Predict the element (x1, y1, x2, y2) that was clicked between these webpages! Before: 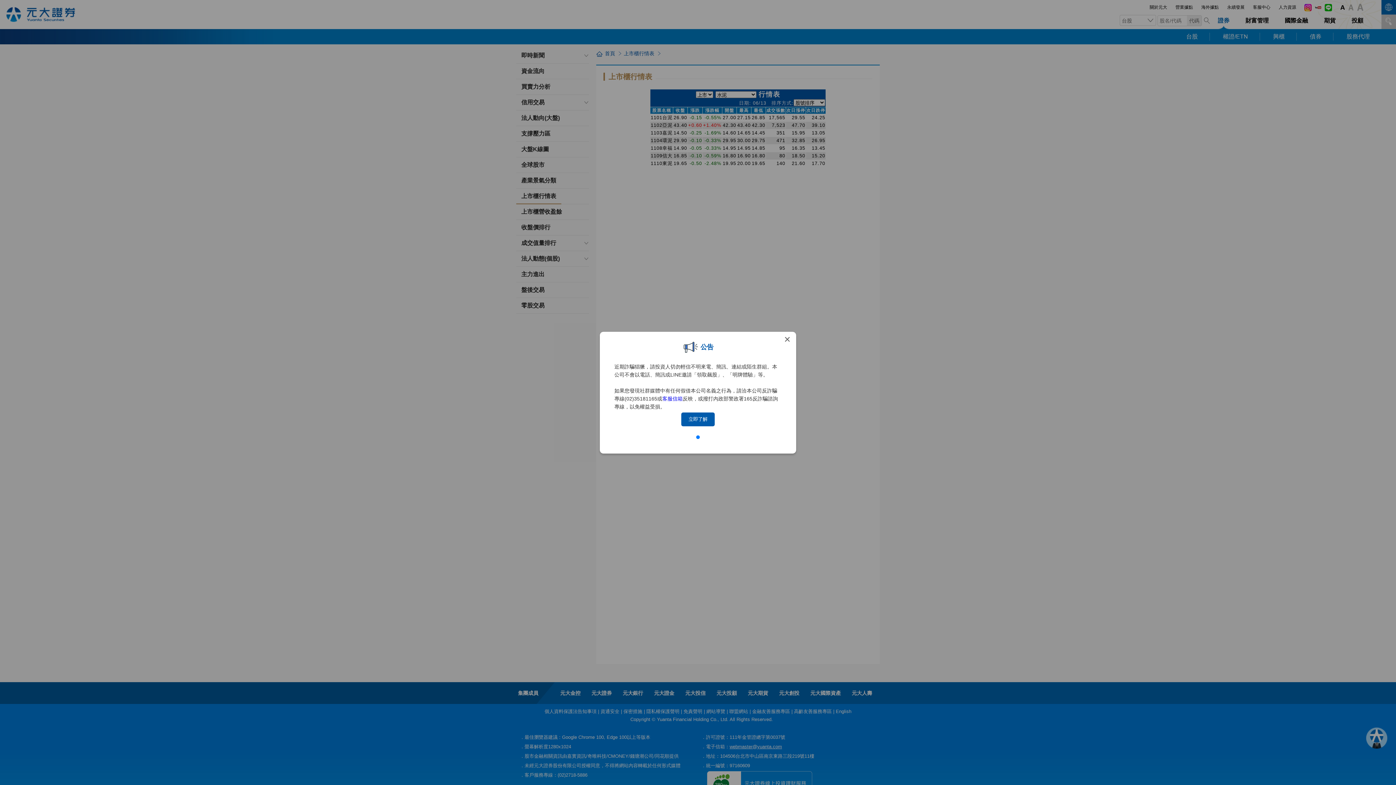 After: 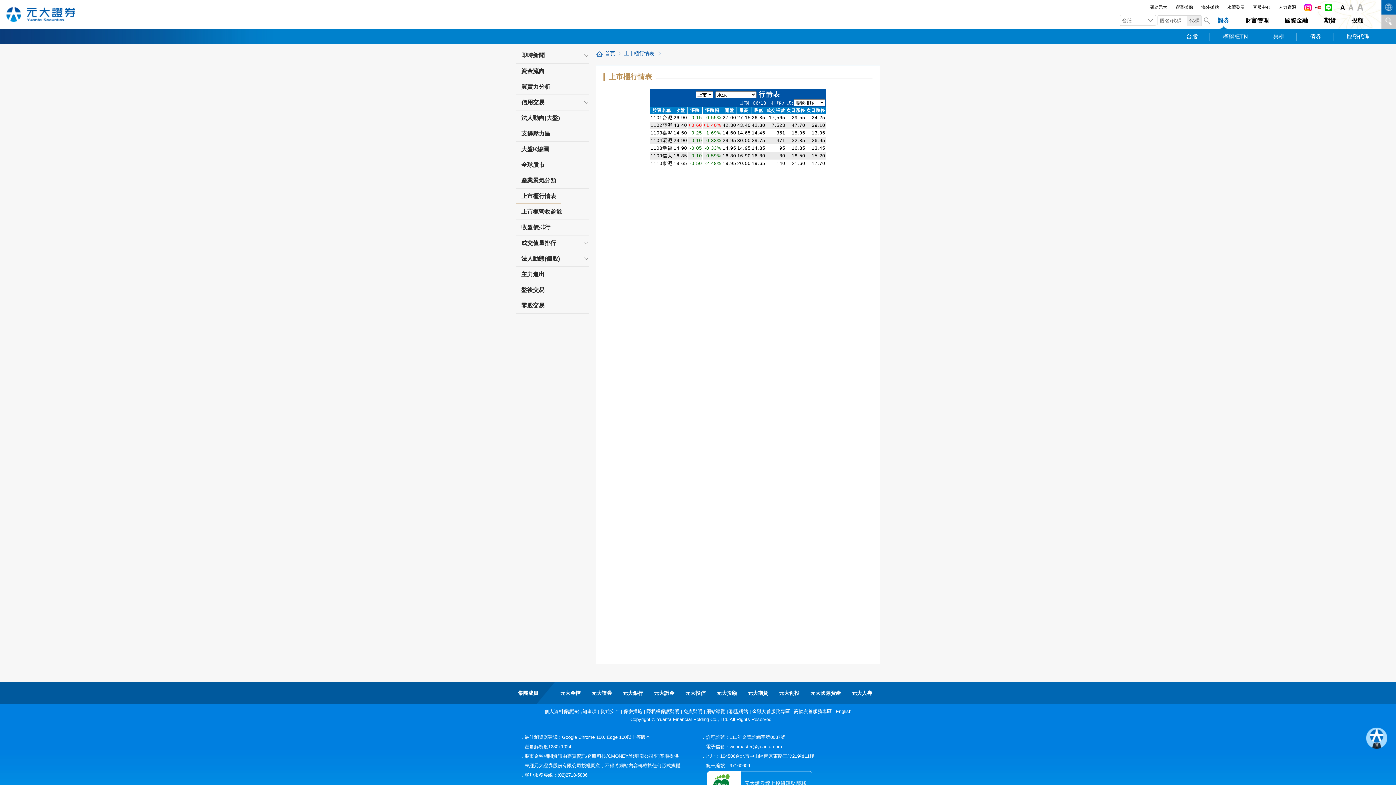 Action: bbox: (681, 412, 714, 426) label: 立即了解